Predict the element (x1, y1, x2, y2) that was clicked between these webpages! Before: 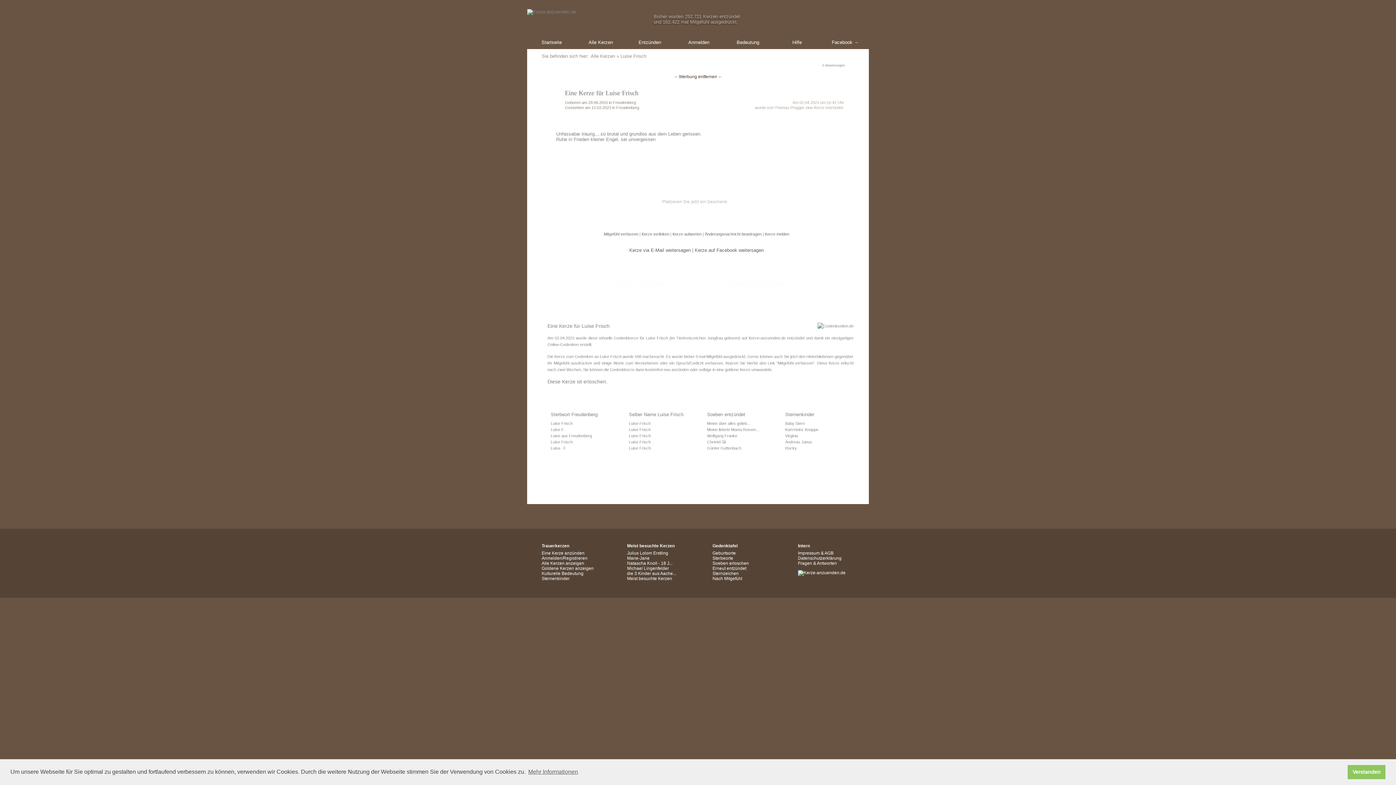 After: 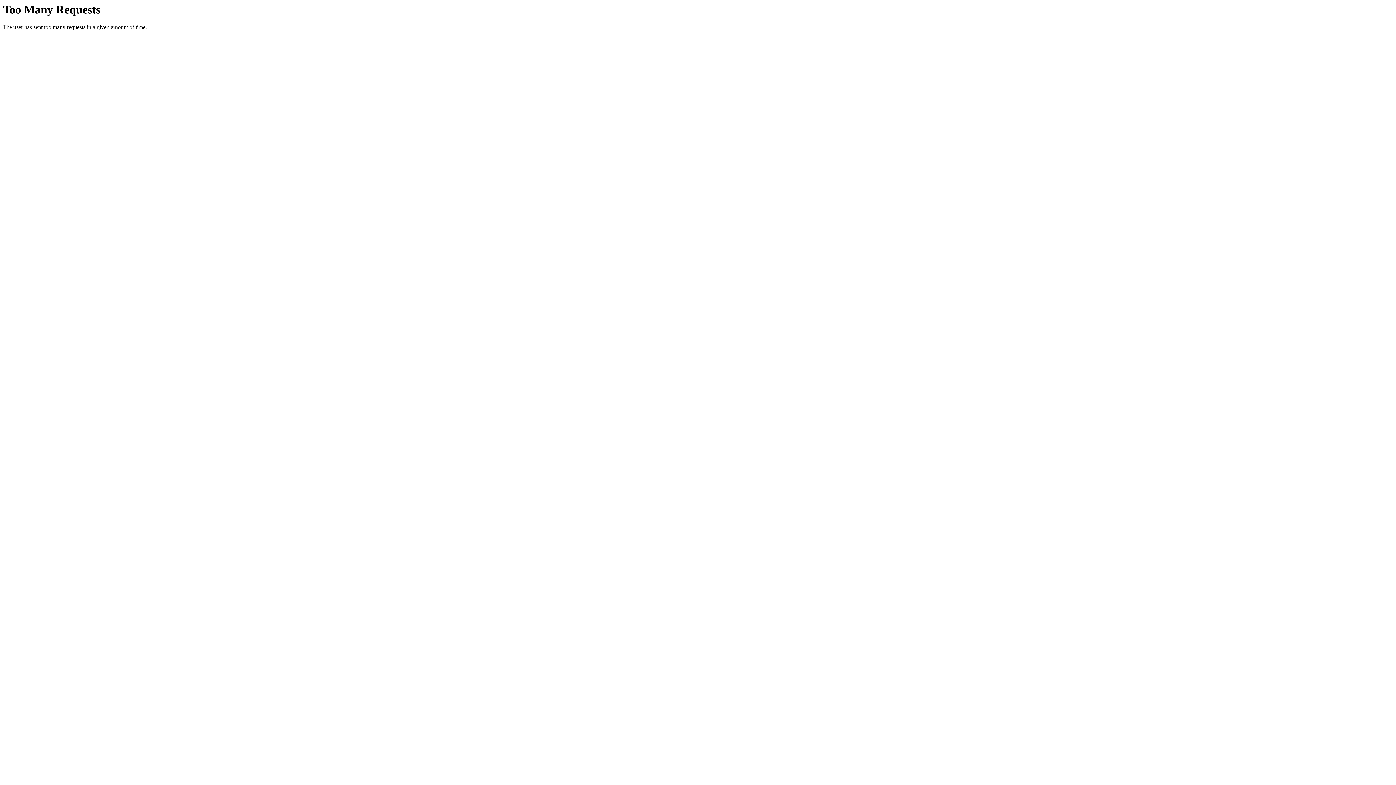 Action: label: Luise Frisch bbox: (629, 446, 650, 450)